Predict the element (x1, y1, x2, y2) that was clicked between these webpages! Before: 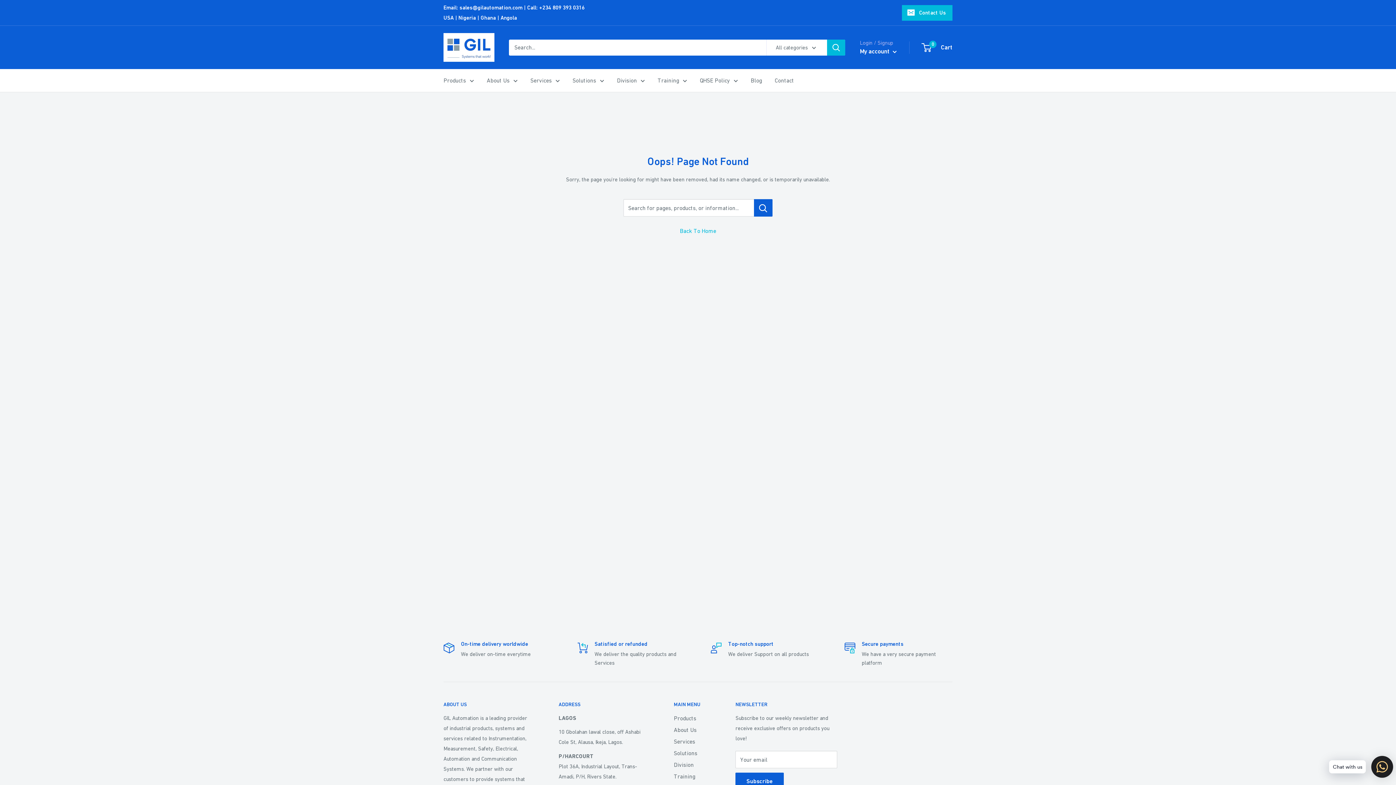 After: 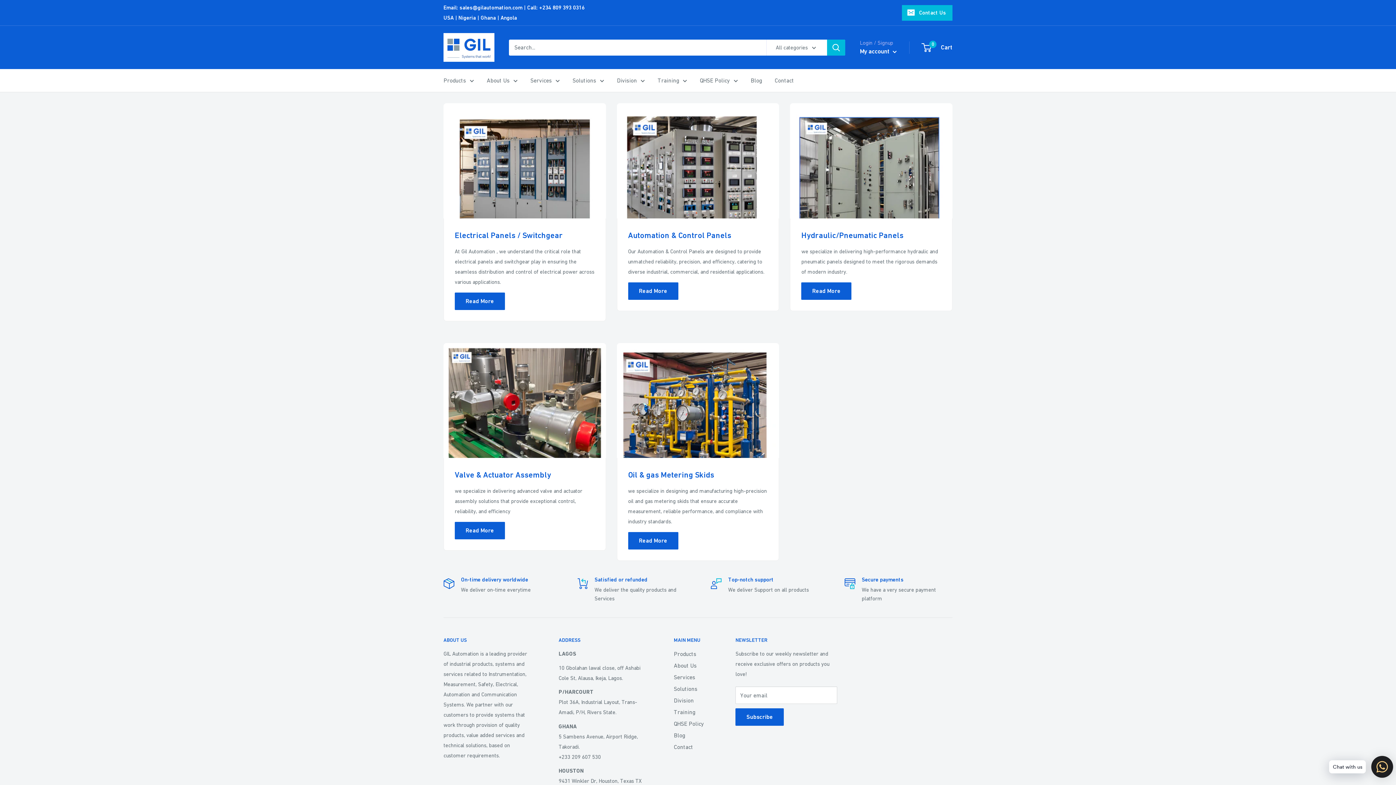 Action: bbox: (530, 75, 560, 85) label: Services